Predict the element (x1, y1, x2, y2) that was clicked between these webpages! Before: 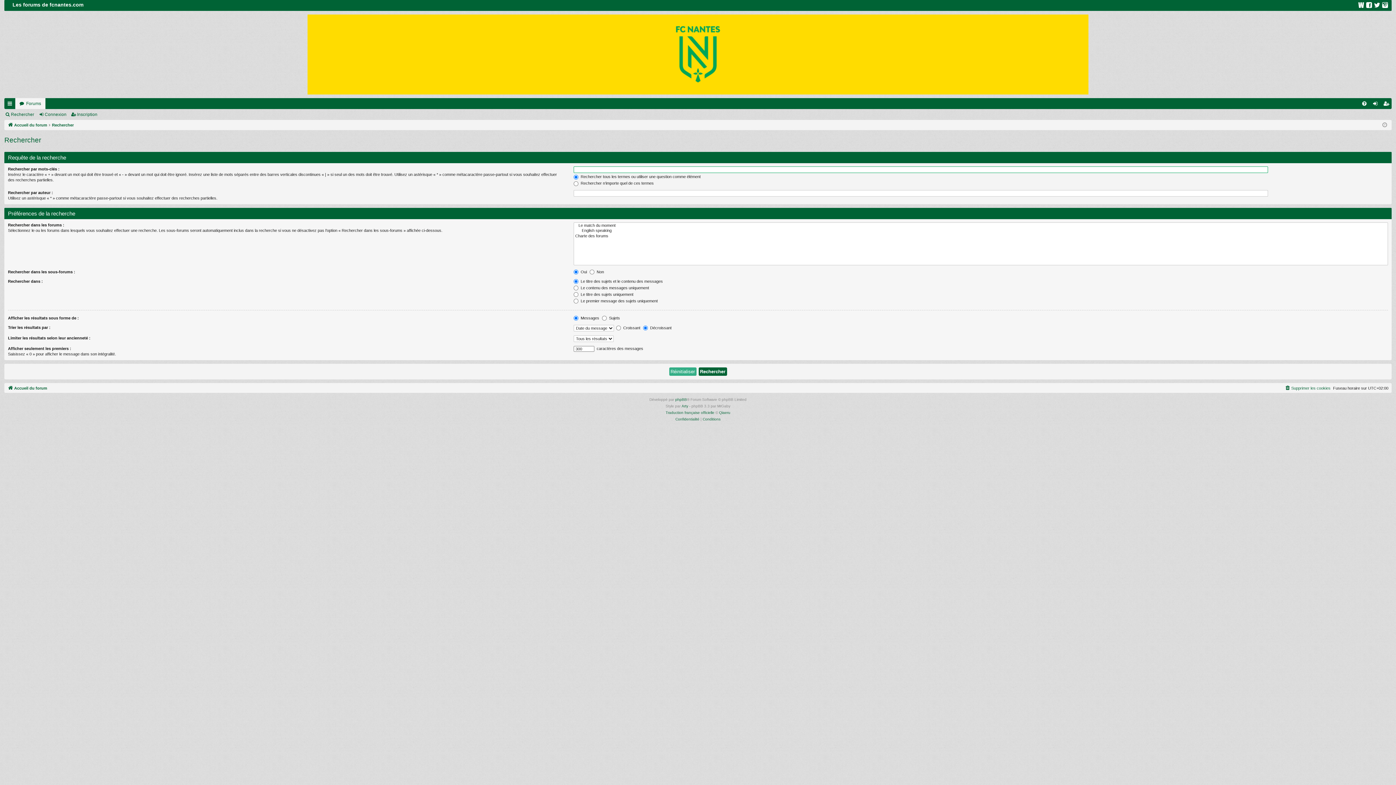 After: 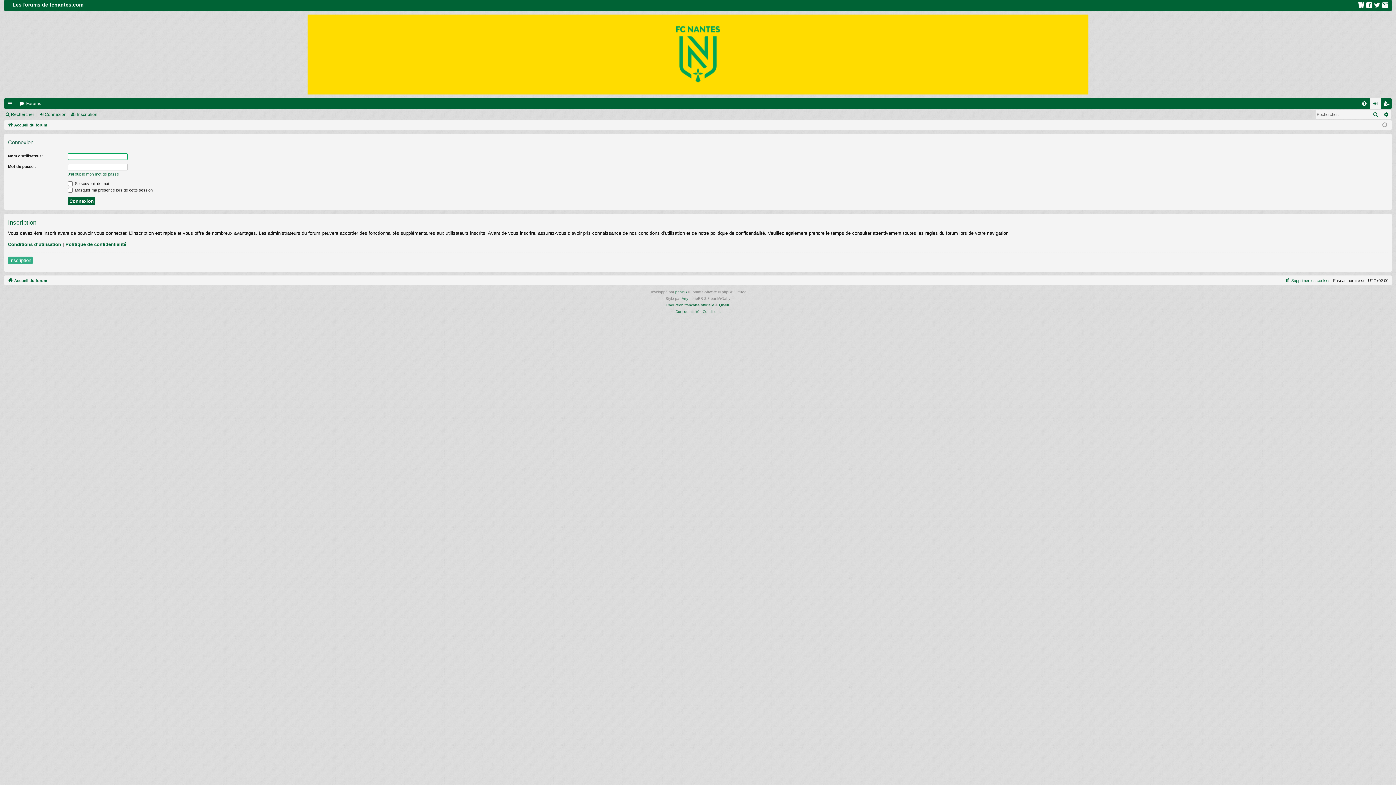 Action: label: Connexion bbox: (1370, 98, 1381, 109)